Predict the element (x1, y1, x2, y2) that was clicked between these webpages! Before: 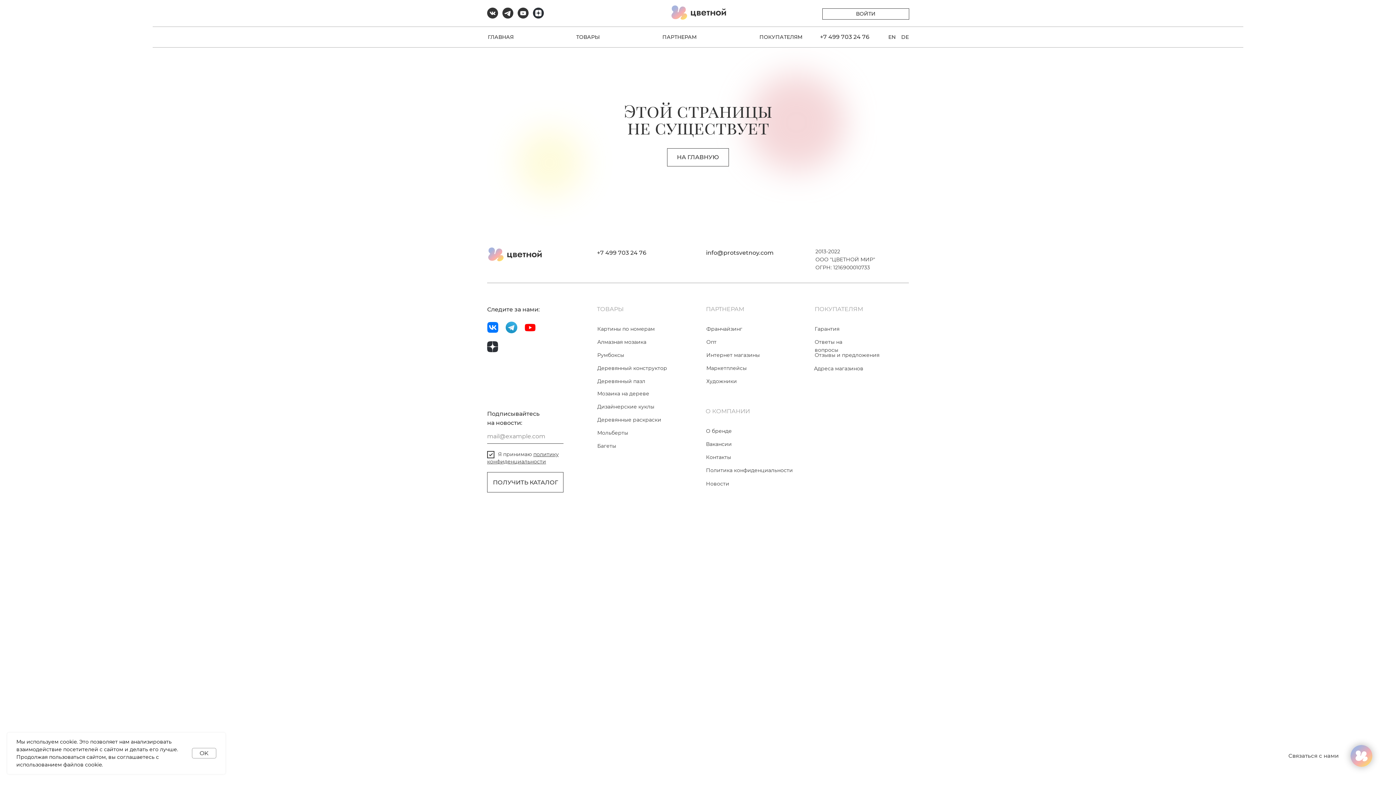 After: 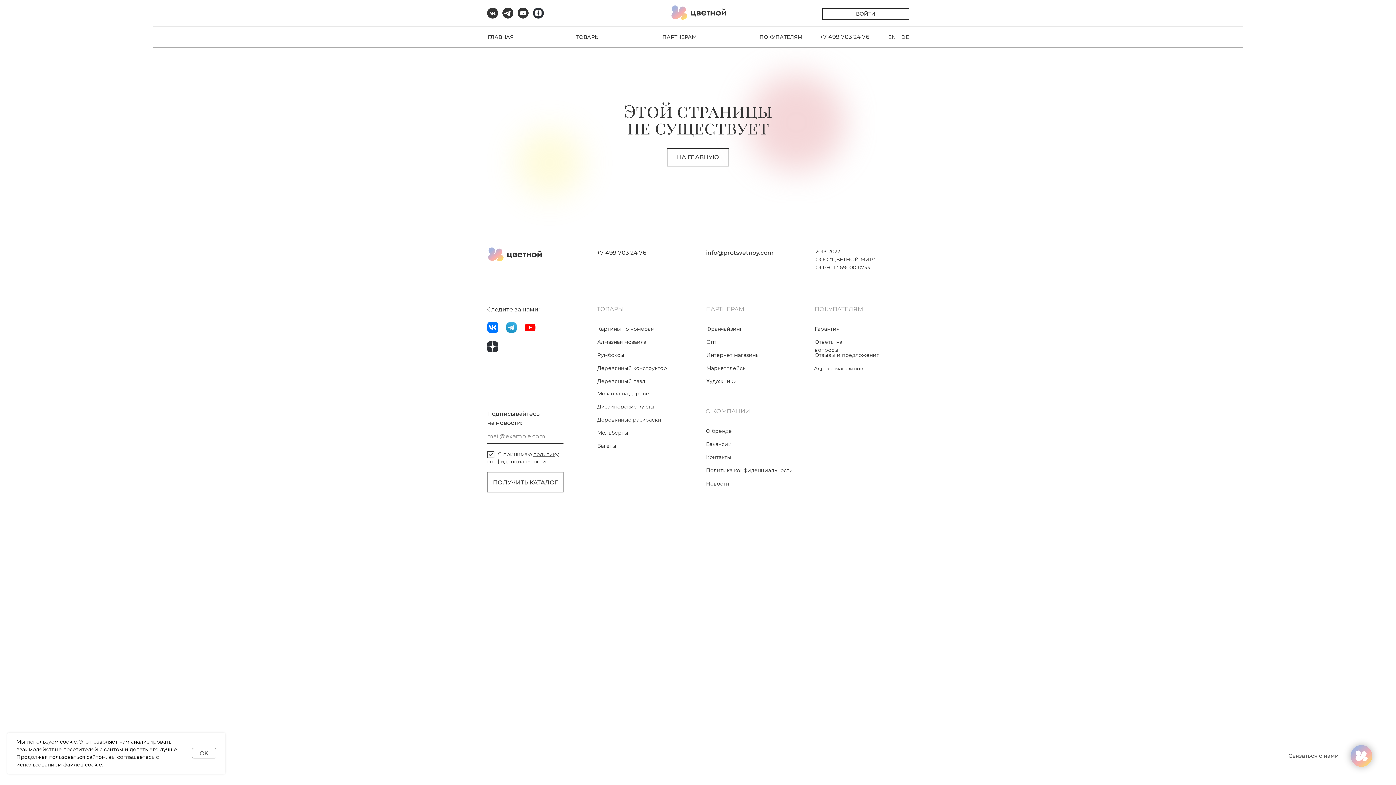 Action: label: Деревянный конструктор bbox: (597, 365, 667, 371)